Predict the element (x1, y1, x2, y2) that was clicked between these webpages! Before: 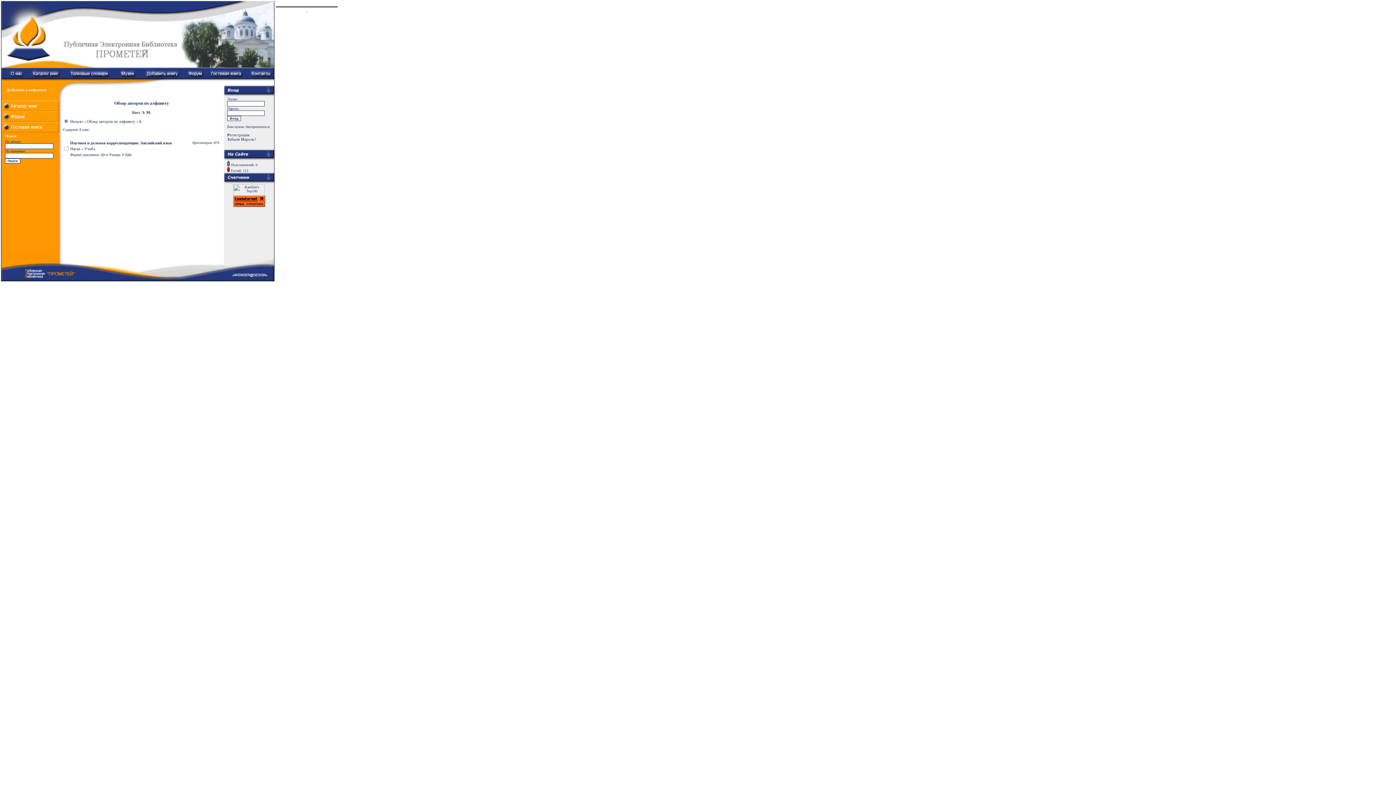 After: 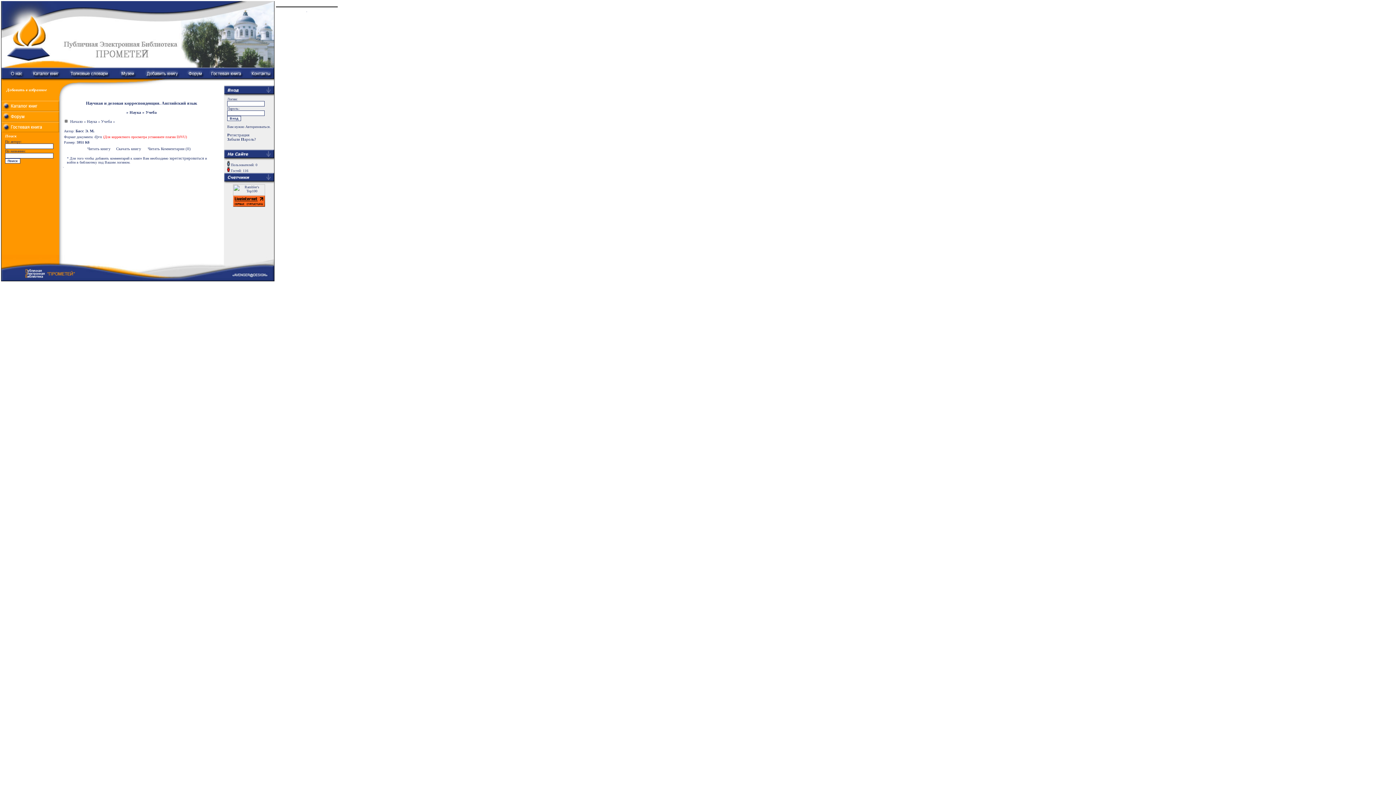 Action: label: Научная и деловая корреспонденция. Английский язык bbox: (70, 140, 172, 145)